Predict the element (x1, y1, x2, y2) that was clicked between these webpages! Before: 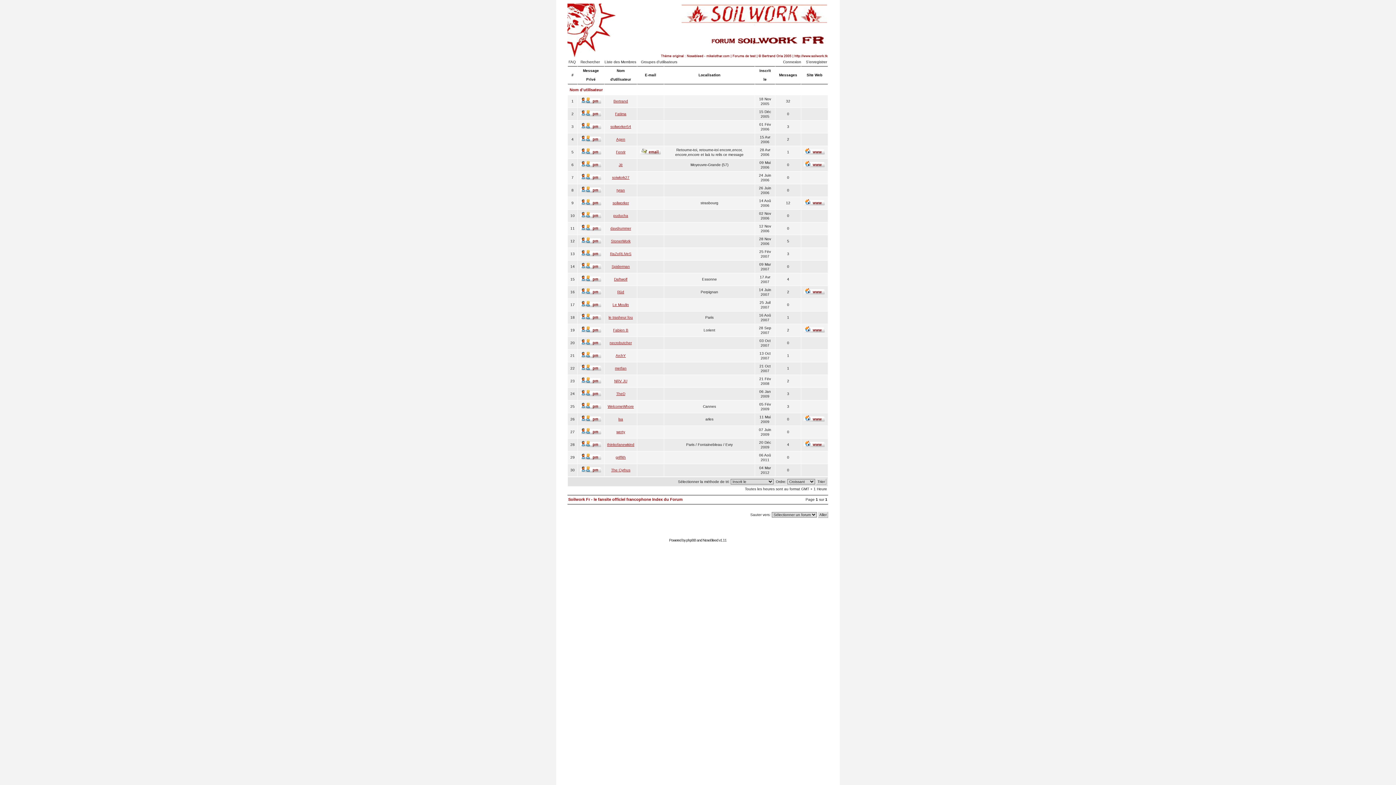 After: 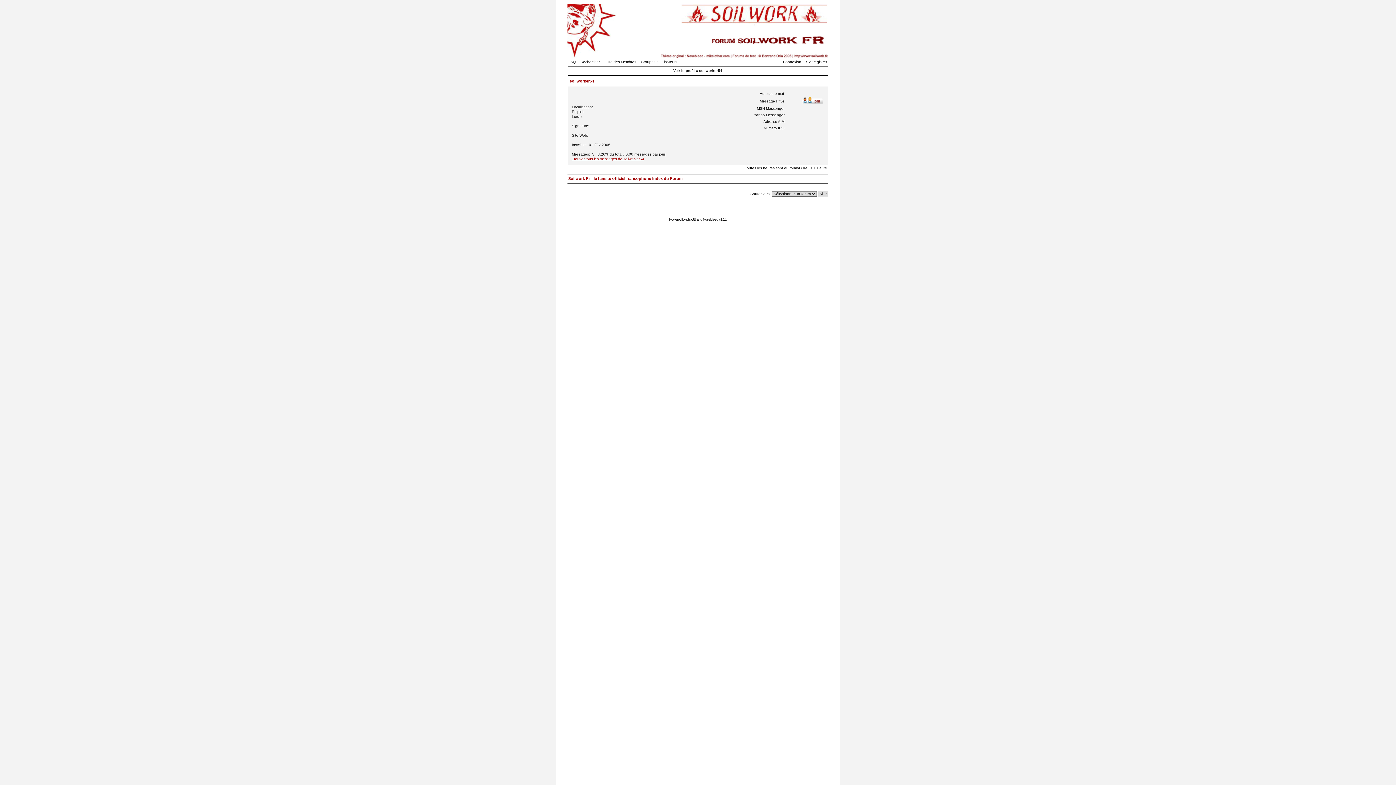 Action: bbox: (610, 124, 631, 128) label: soilworker54